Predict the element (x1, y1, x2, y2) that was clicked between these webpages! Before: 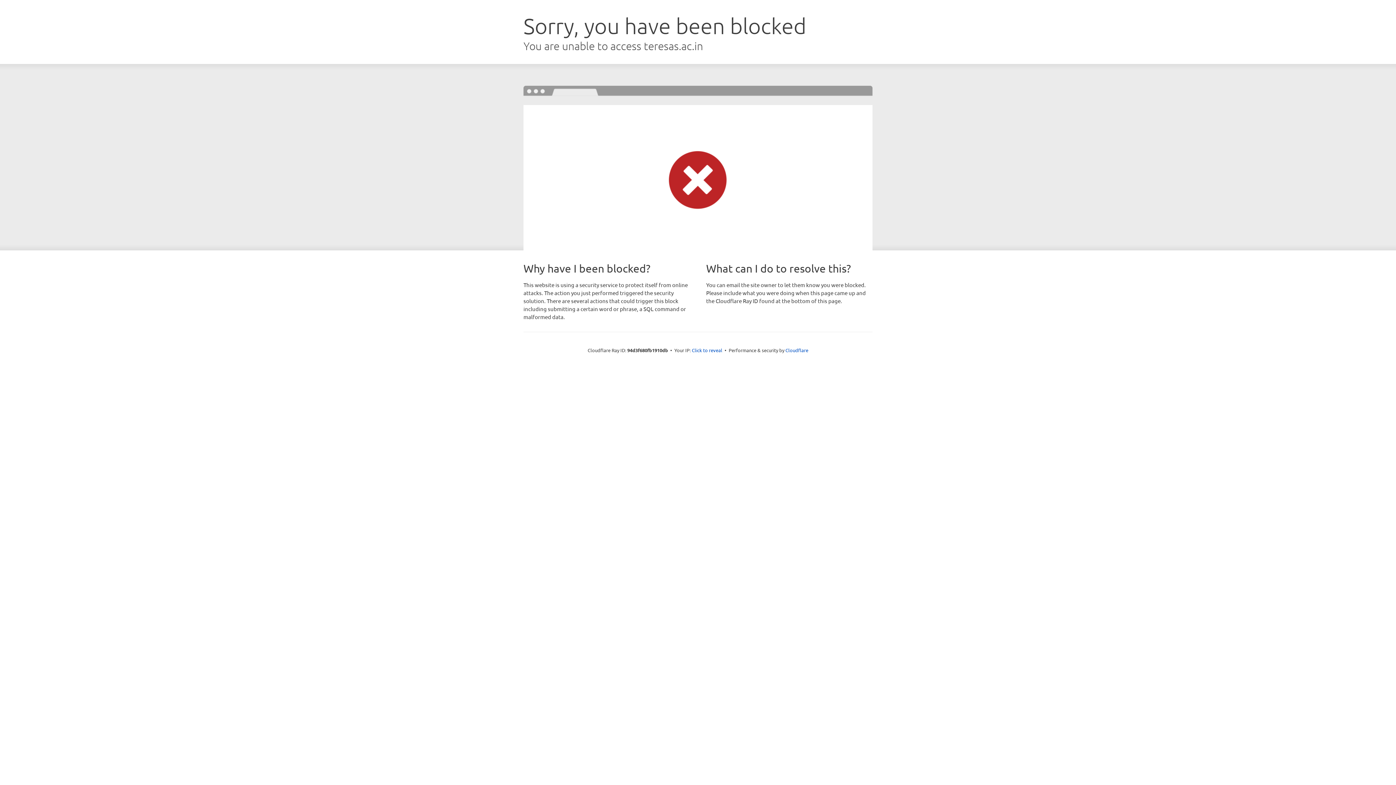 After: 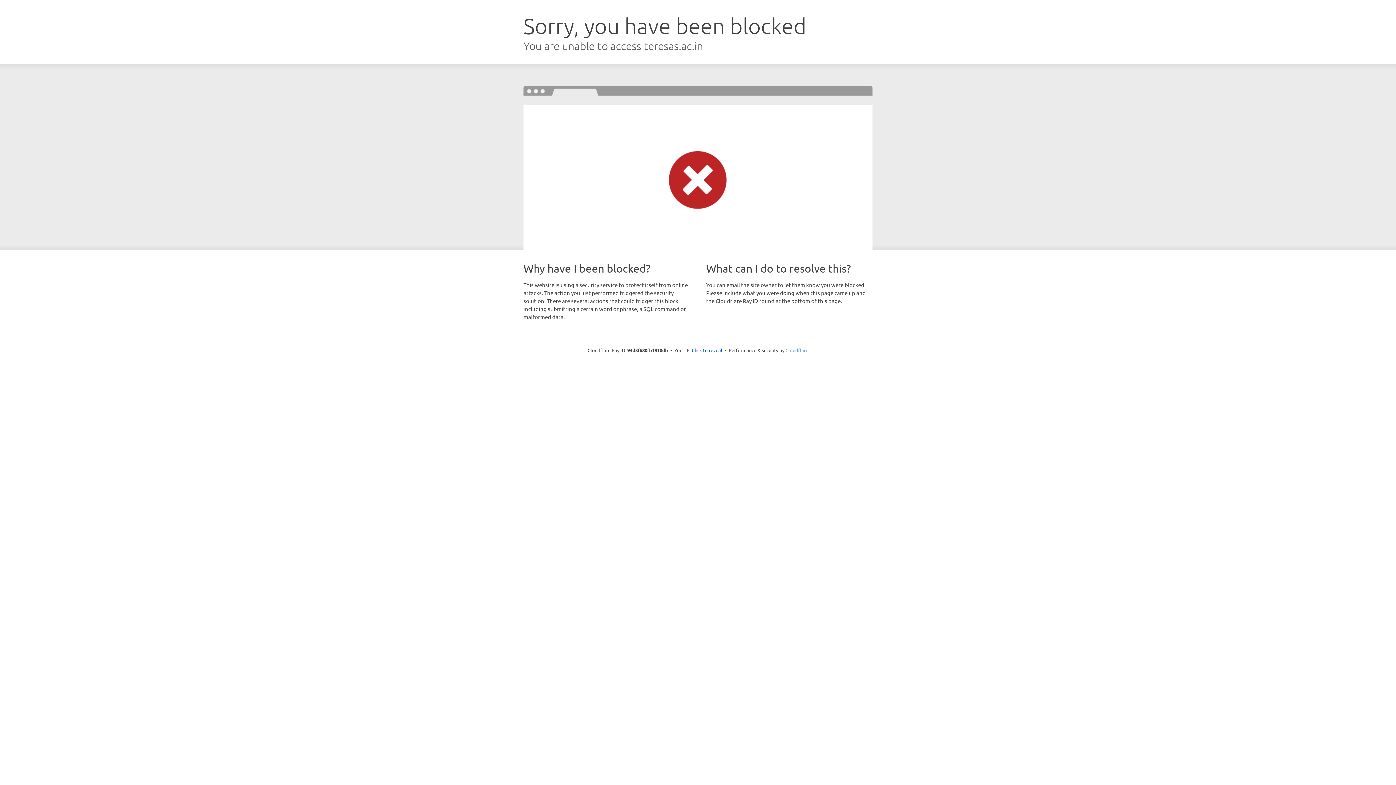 Action: bbox: (785, 347, 808, 353) label: Cloudflare